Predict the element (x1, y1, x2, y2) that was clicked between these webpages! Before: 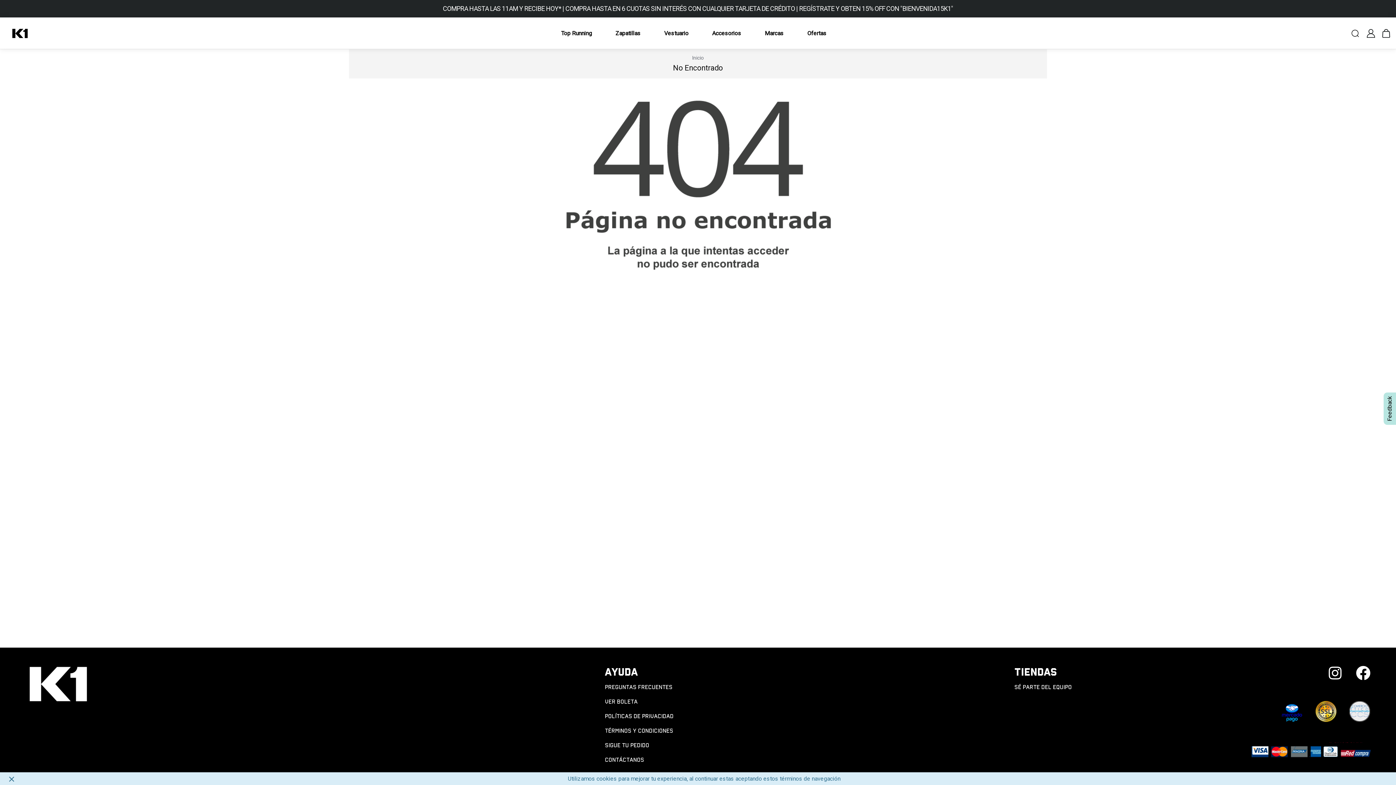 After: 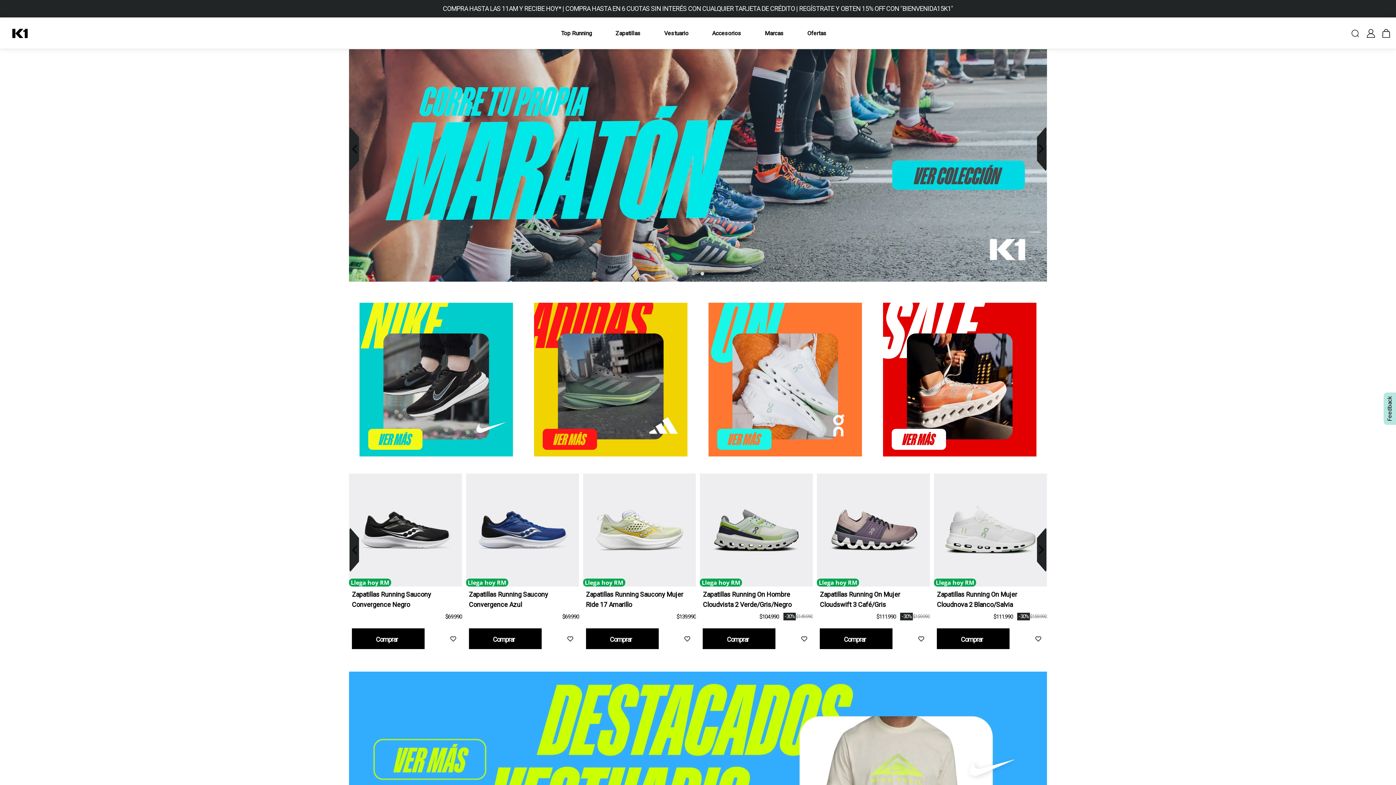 Action: bbox: (690, 89, 706, 97) label: Inicio